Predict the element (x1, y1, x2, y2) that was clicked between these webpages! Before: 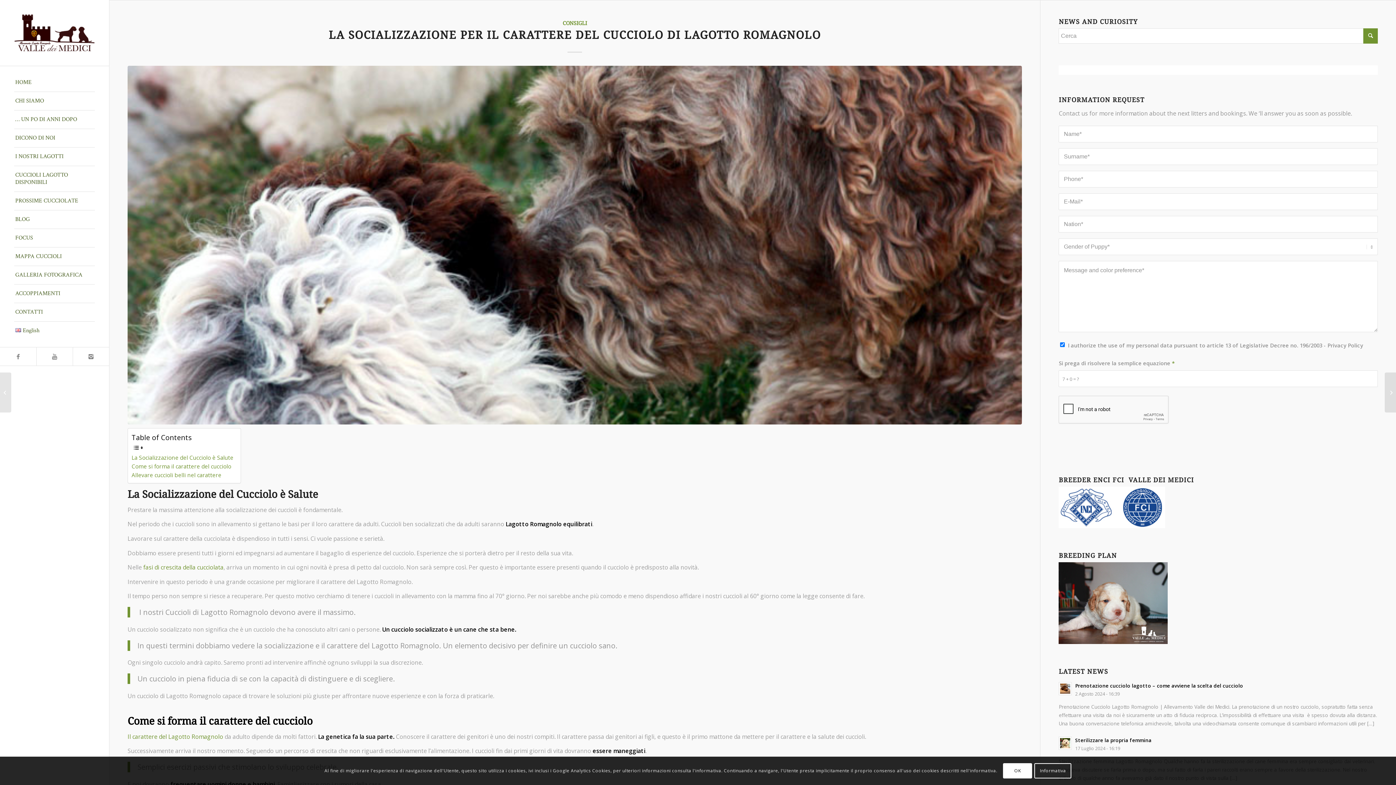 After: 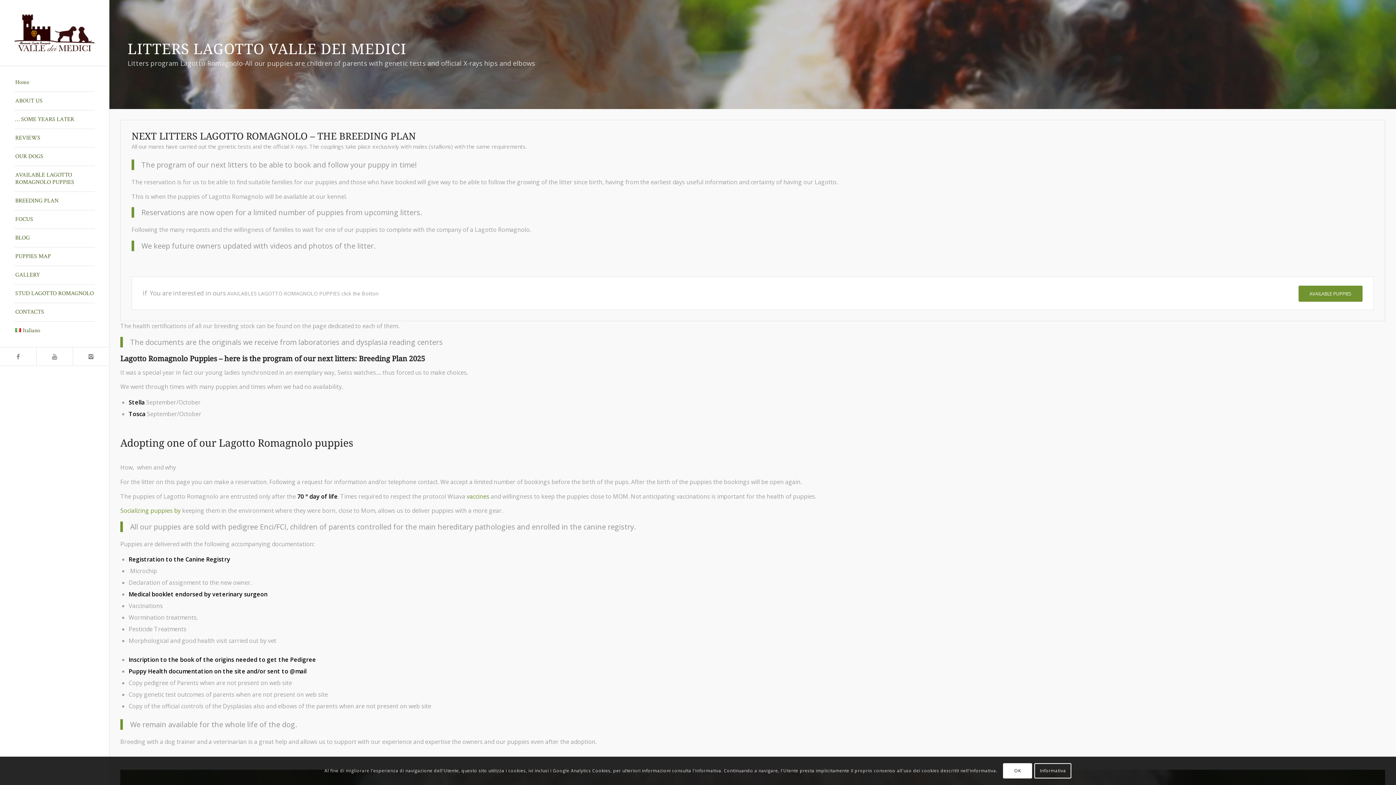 Action: bbox: (1059, 638, 1168, 646)